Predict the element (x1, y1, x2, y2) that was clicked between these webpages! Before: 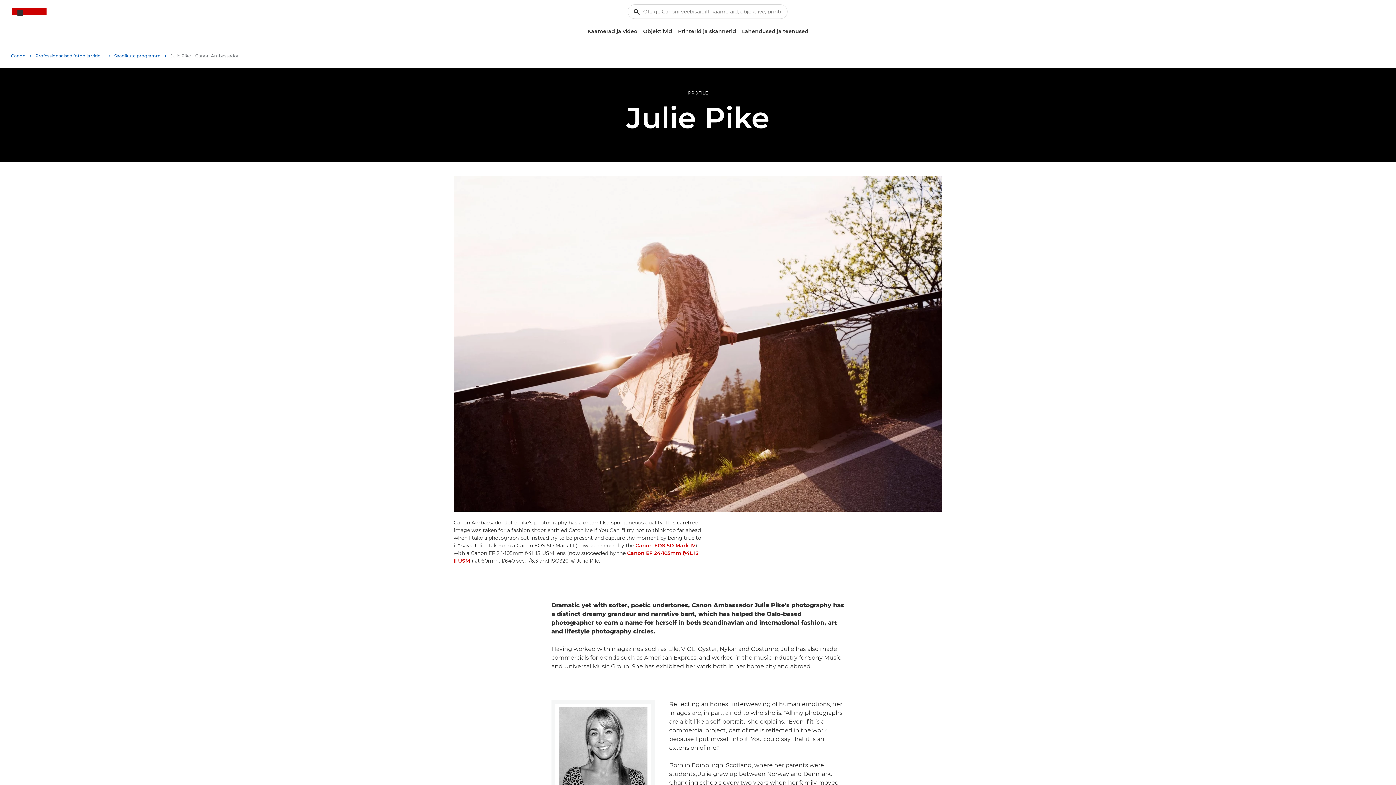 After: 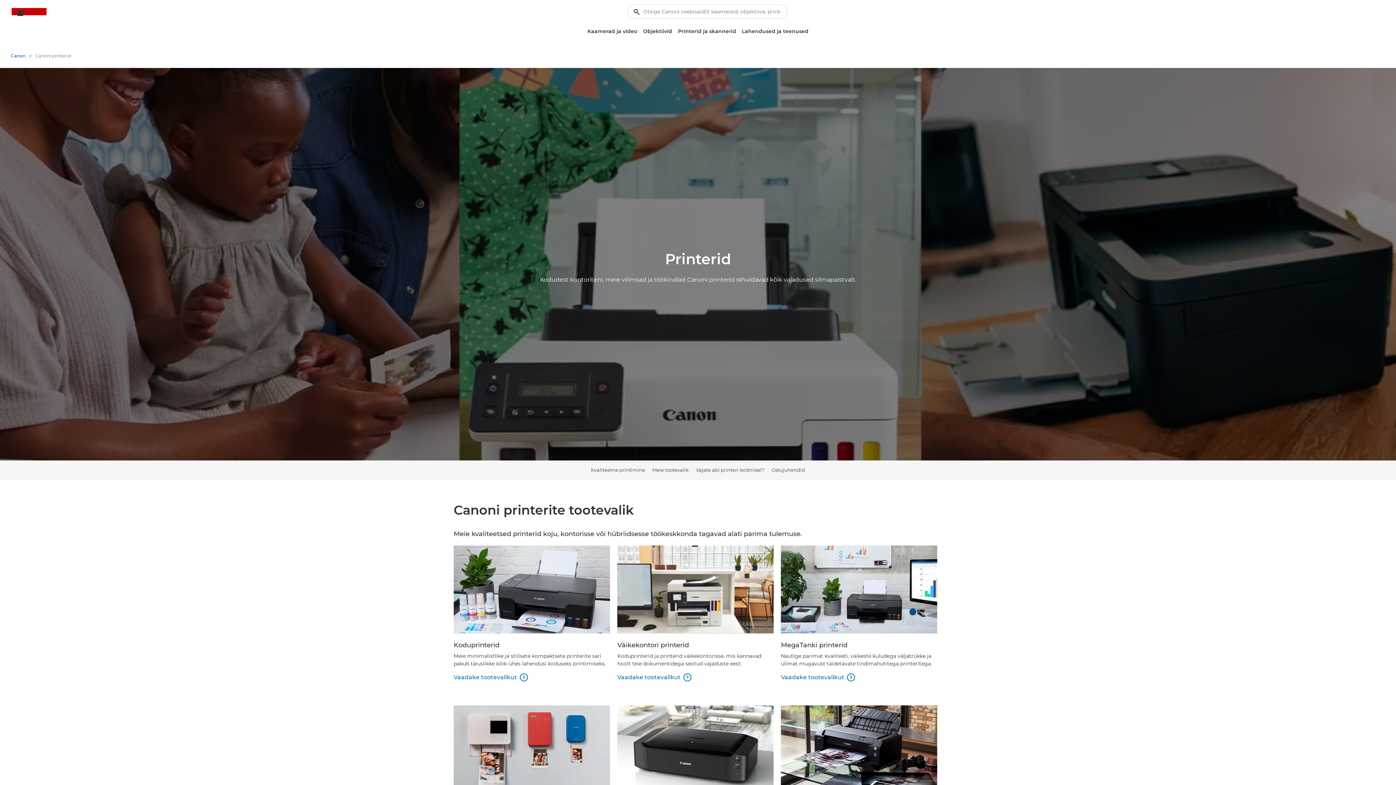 Action: bbox: (675, 25, 739, 37) label: Printerid ja skannerid